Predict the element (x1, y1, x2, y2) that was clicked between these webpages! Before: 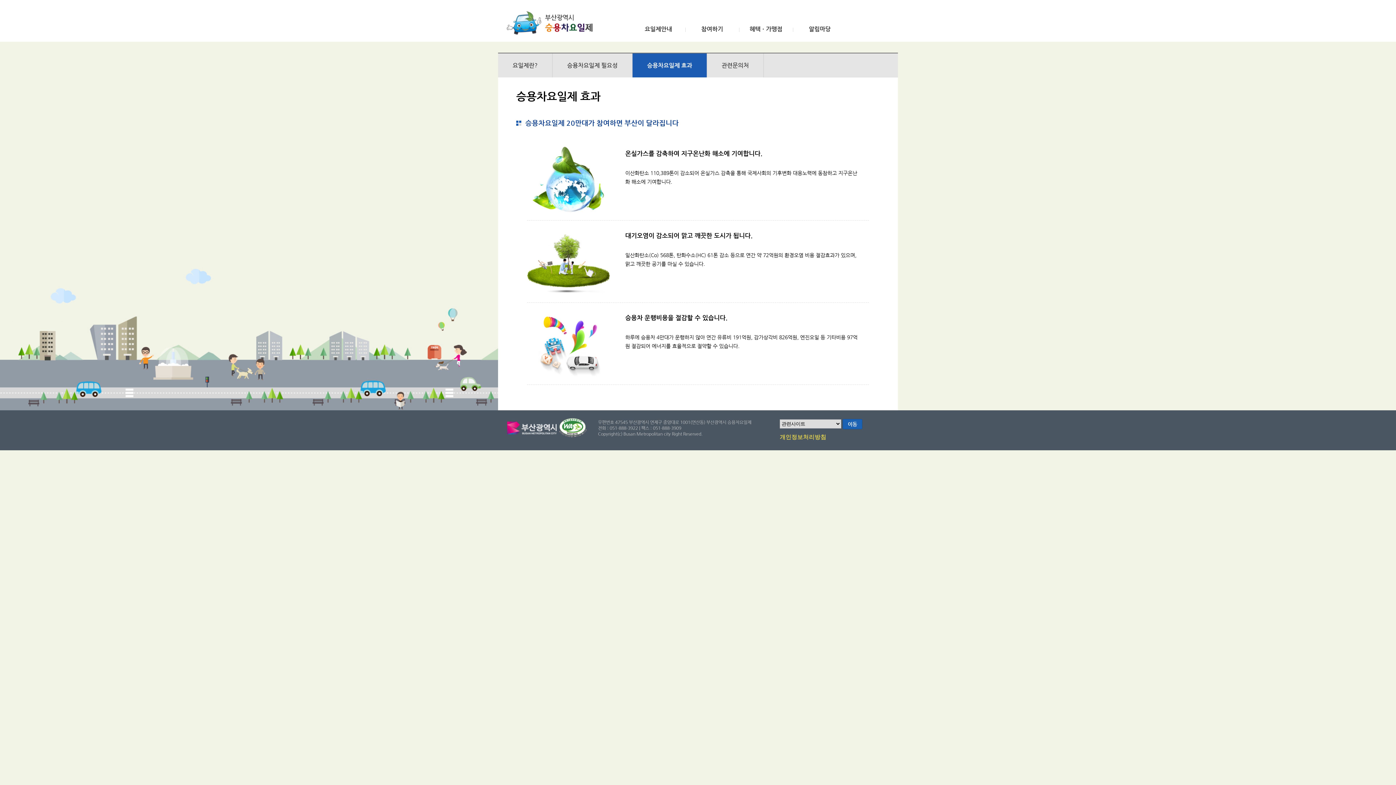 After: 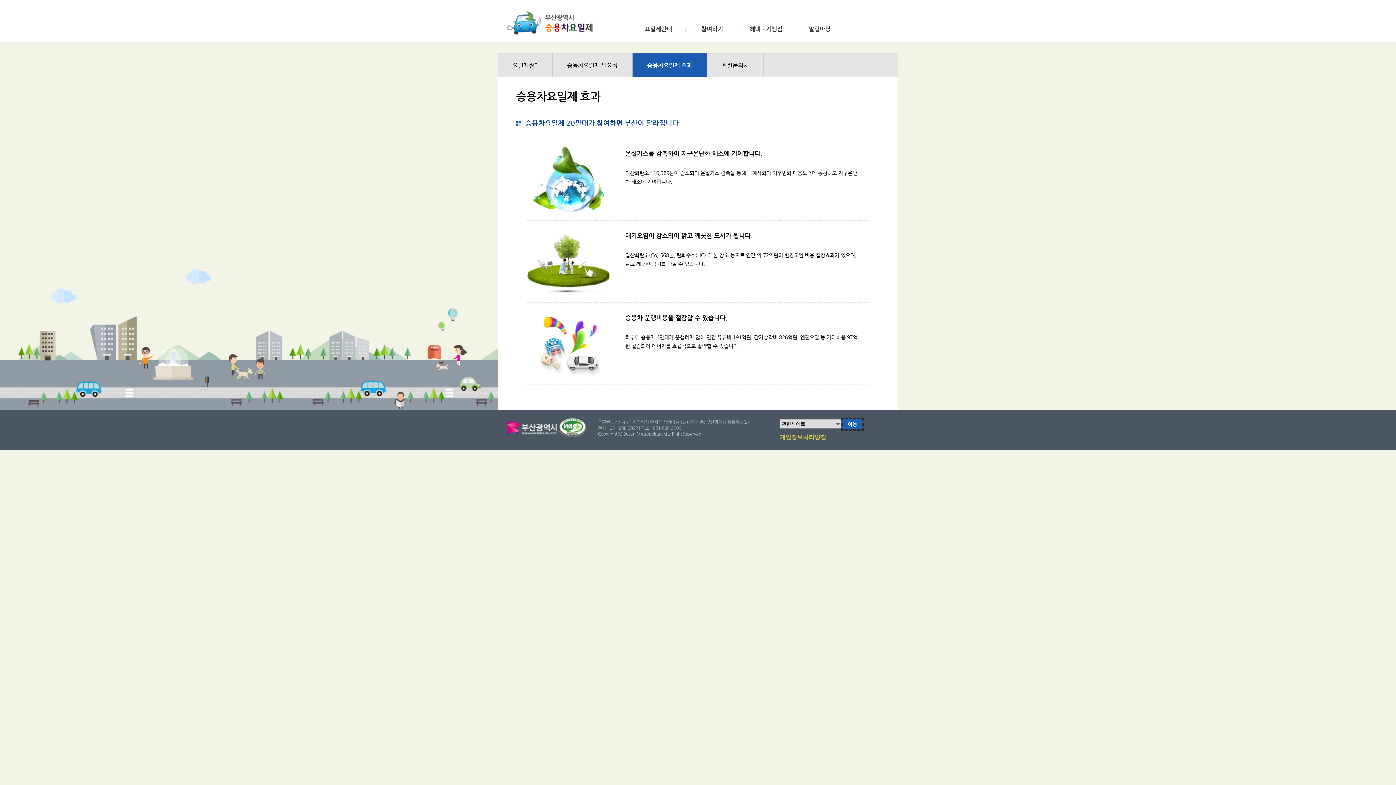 Action: bbox: (842, 419, 862, 429) label: 이동